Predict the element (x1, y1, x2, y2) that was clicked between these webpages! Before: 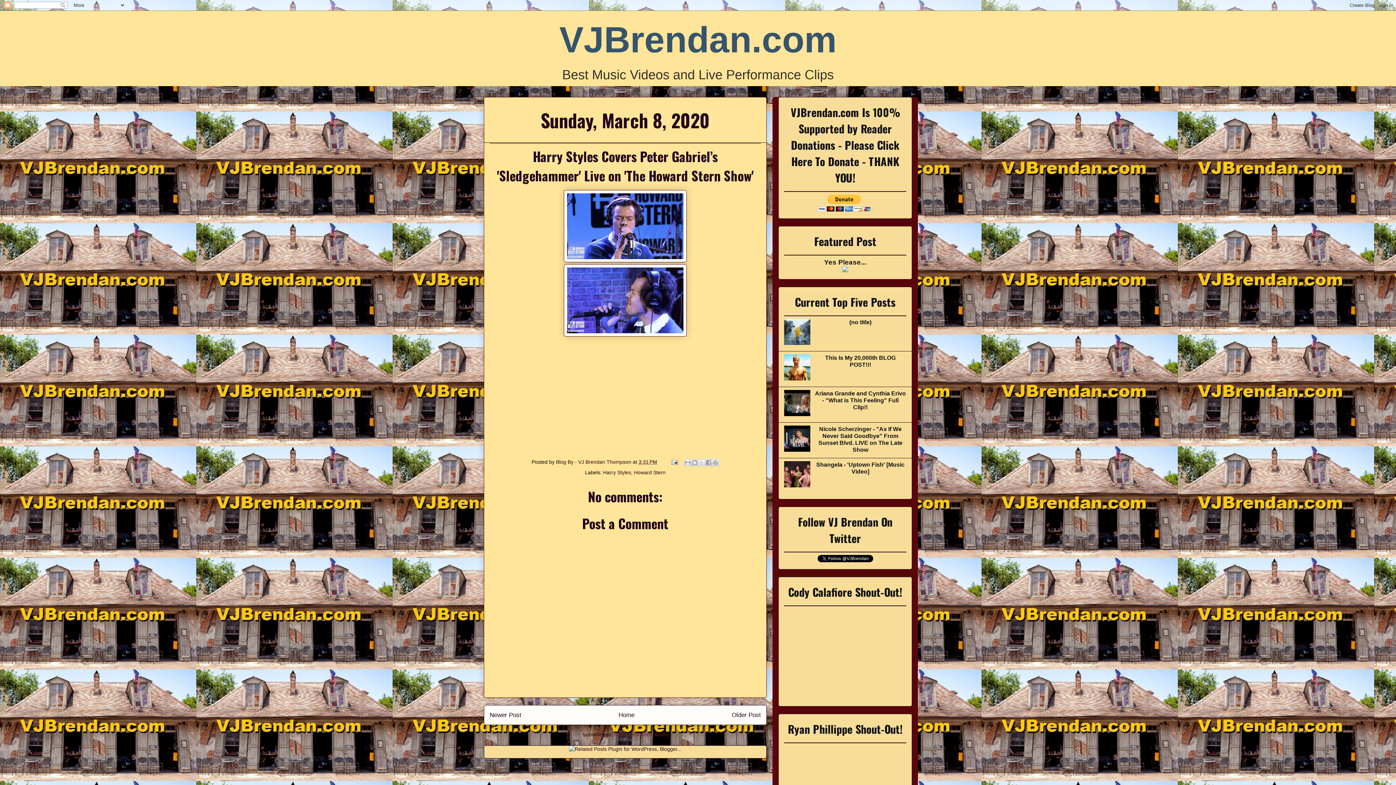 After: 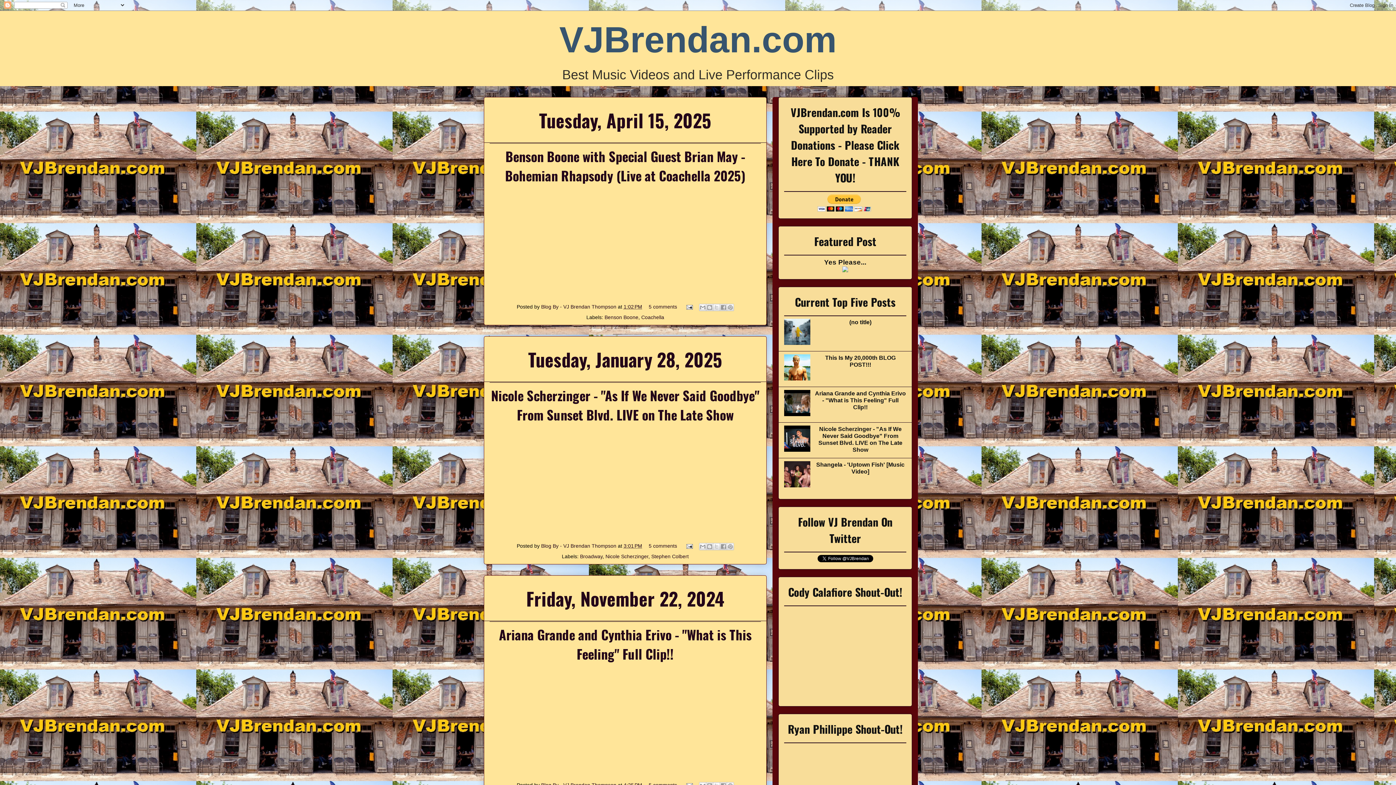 Action: bbox: (618, 712, 634, 718) label: Home